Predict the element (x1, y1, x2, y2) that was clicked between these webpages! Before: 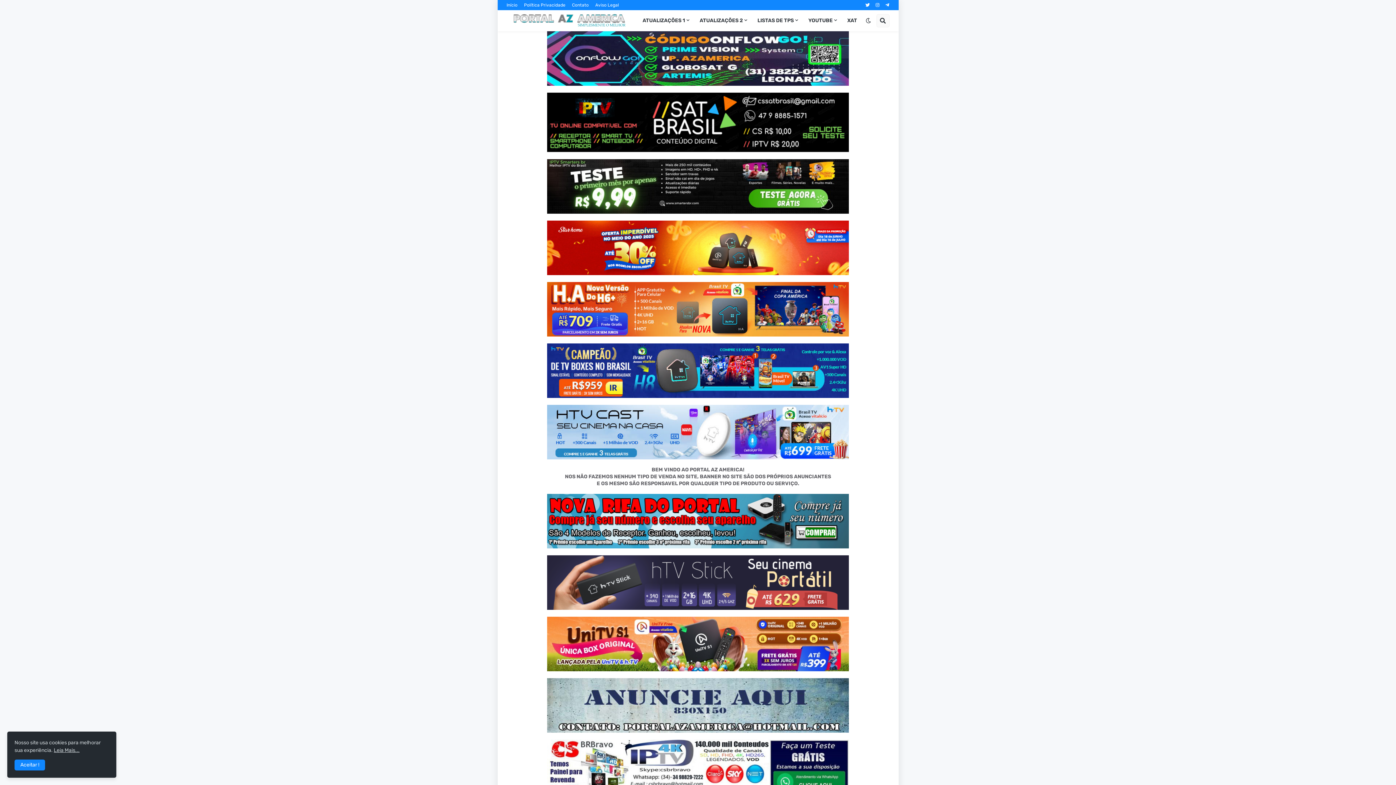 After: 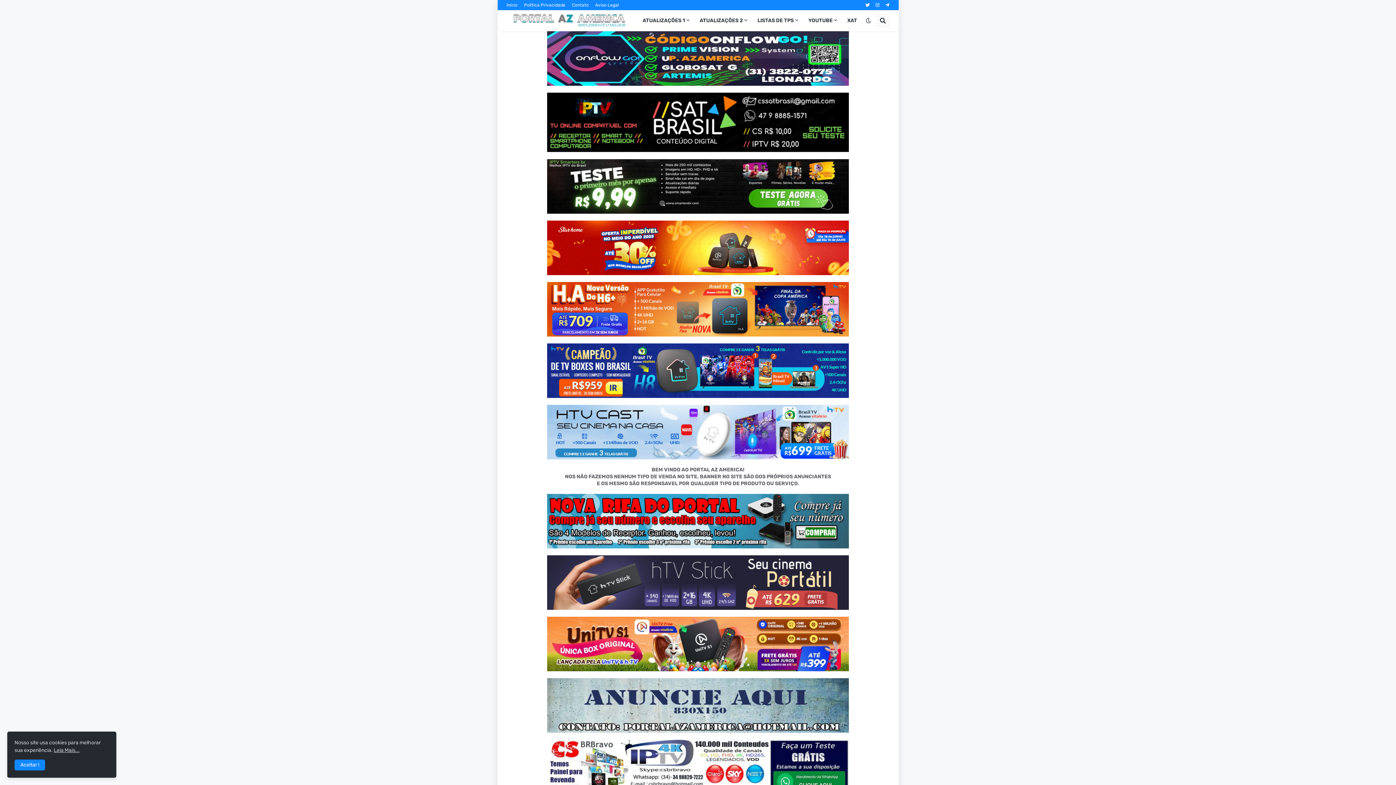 Action: bbox: (497, 555, 898, 610)